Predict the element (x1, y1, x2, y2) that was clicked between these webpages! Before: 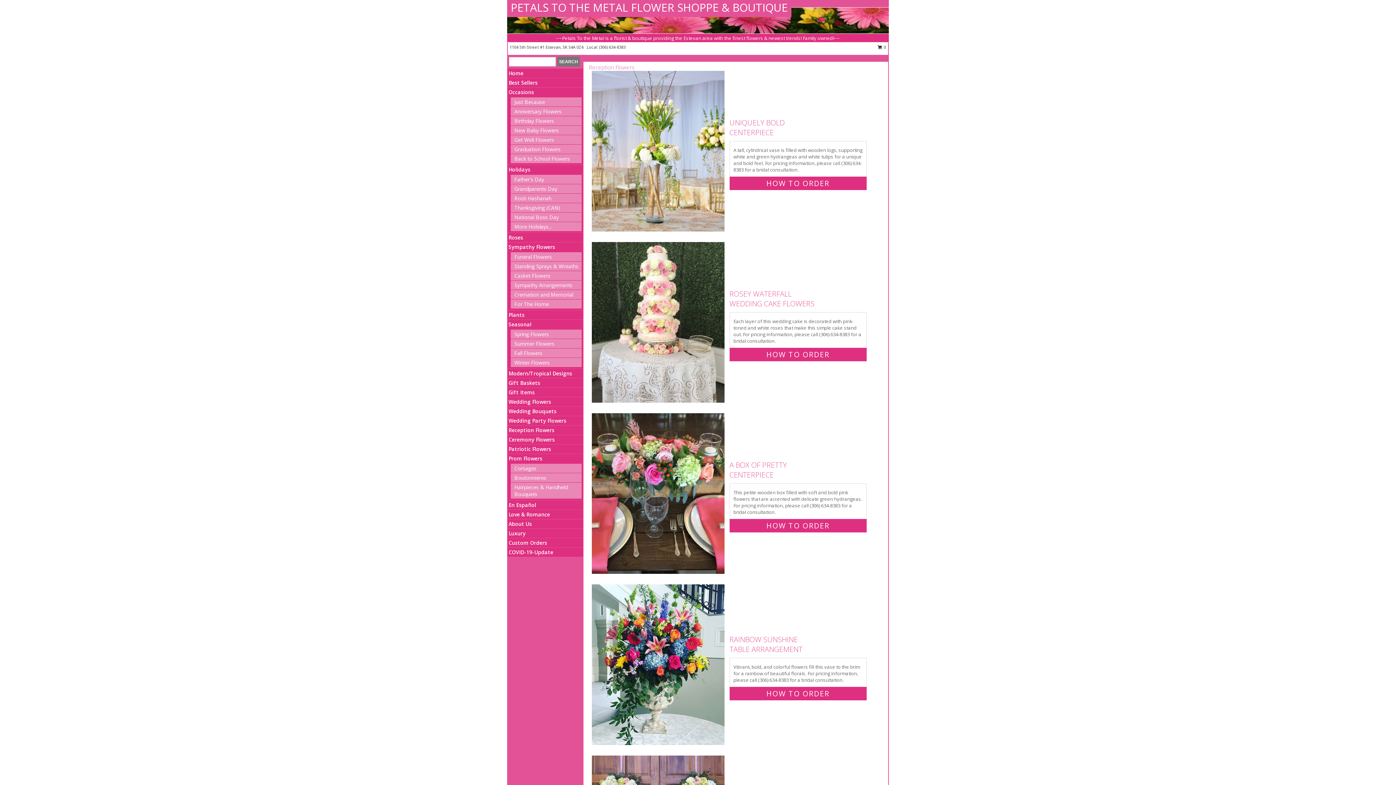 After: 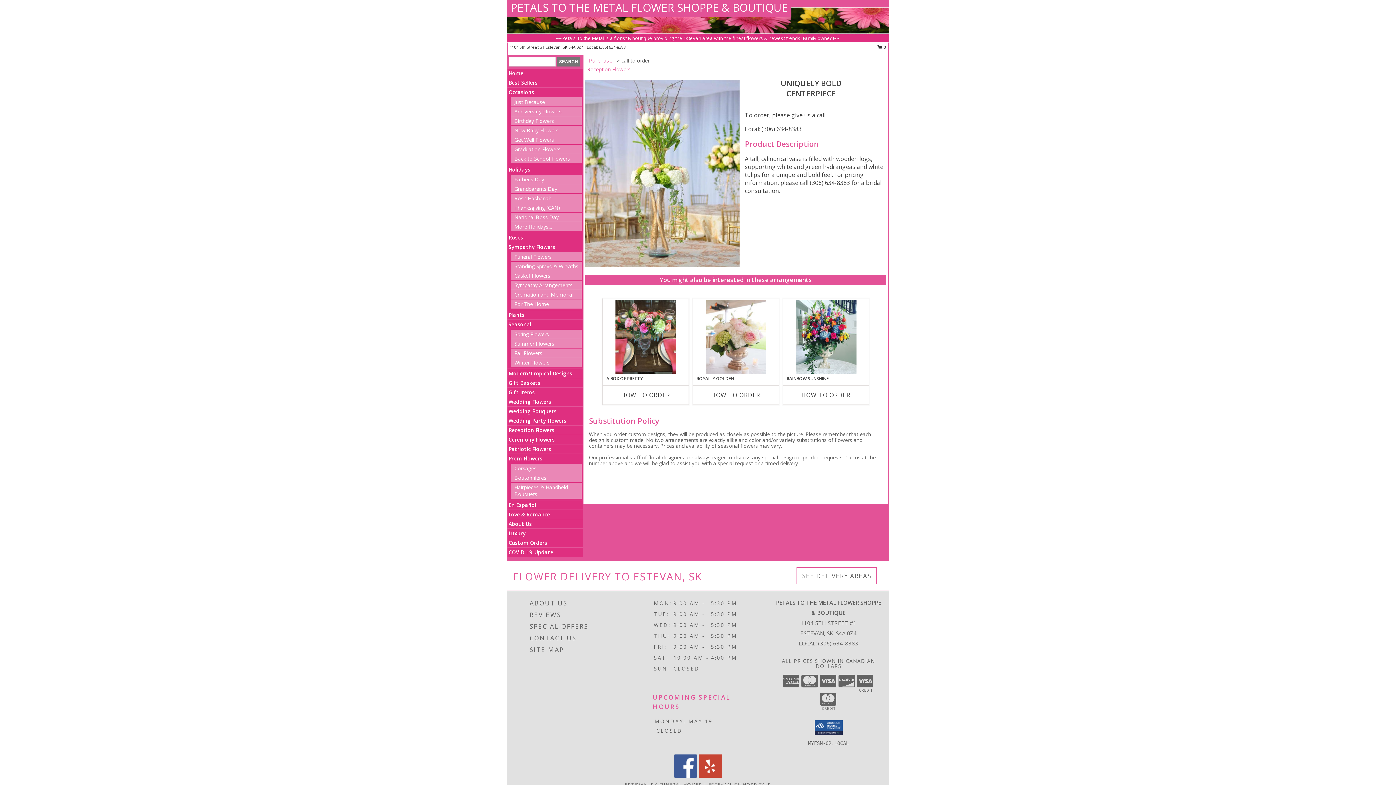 Action: label: How to order Uniquely Bold bbox: (729, 176, 866, 190)